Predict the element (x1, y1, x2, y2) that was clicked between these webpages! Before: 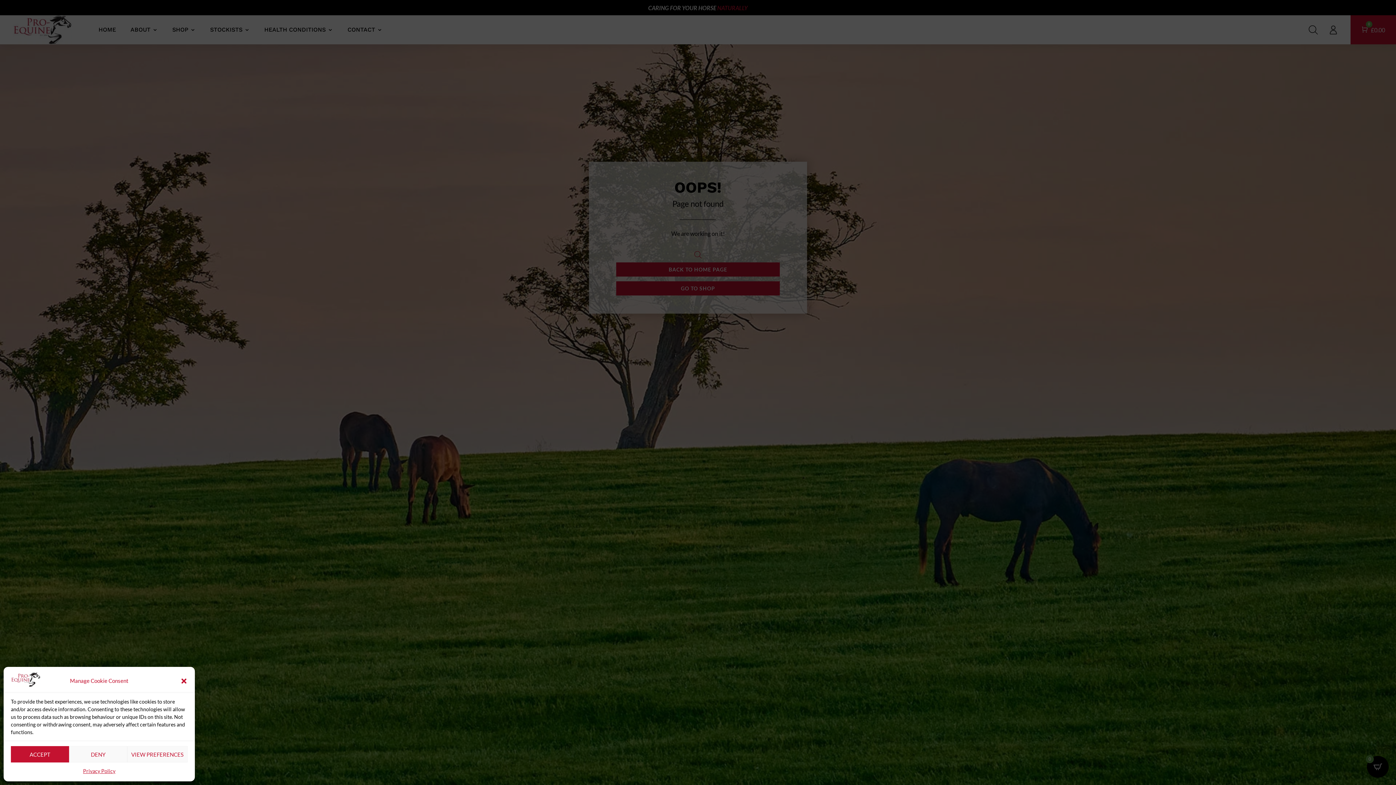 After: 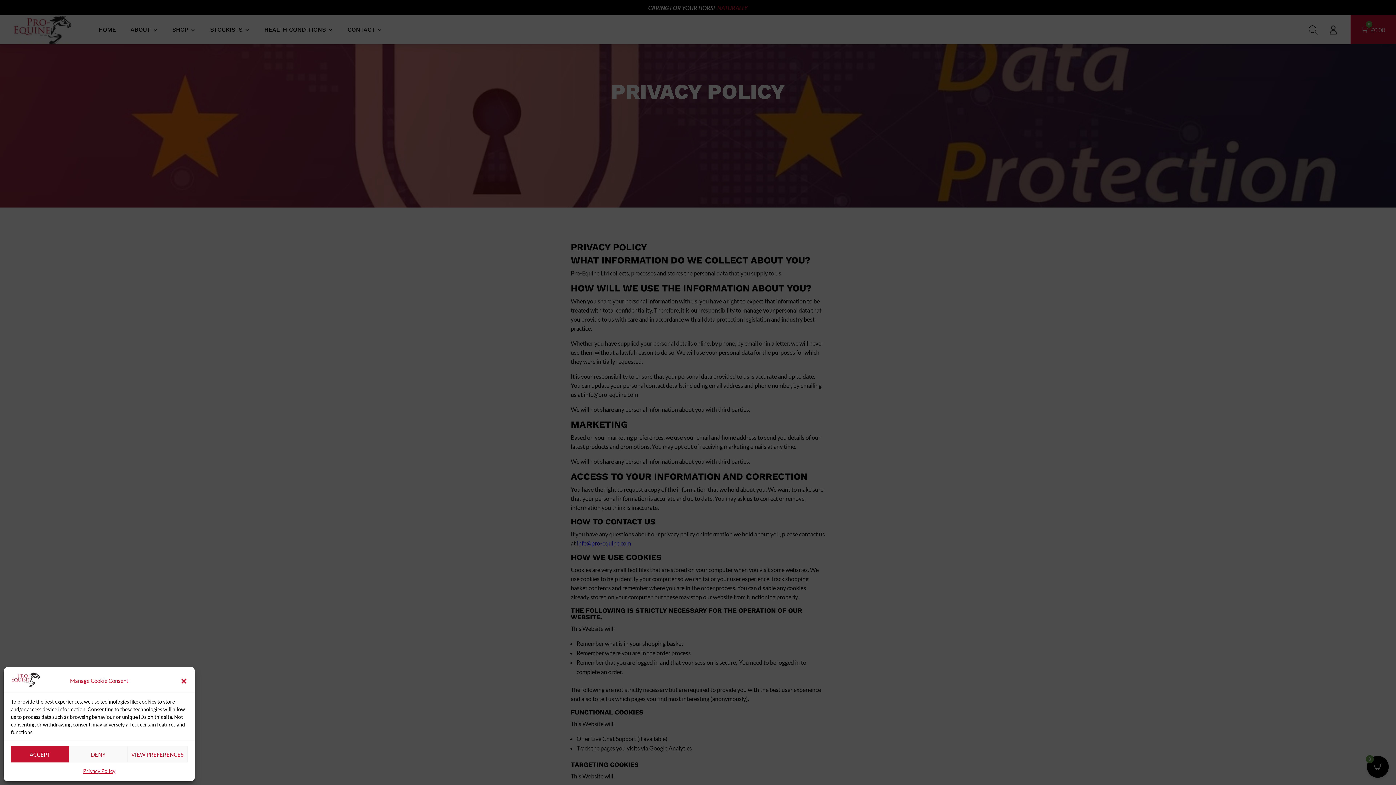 Action: label: Privacy Policy bbox: (83, 766, 115, 776)